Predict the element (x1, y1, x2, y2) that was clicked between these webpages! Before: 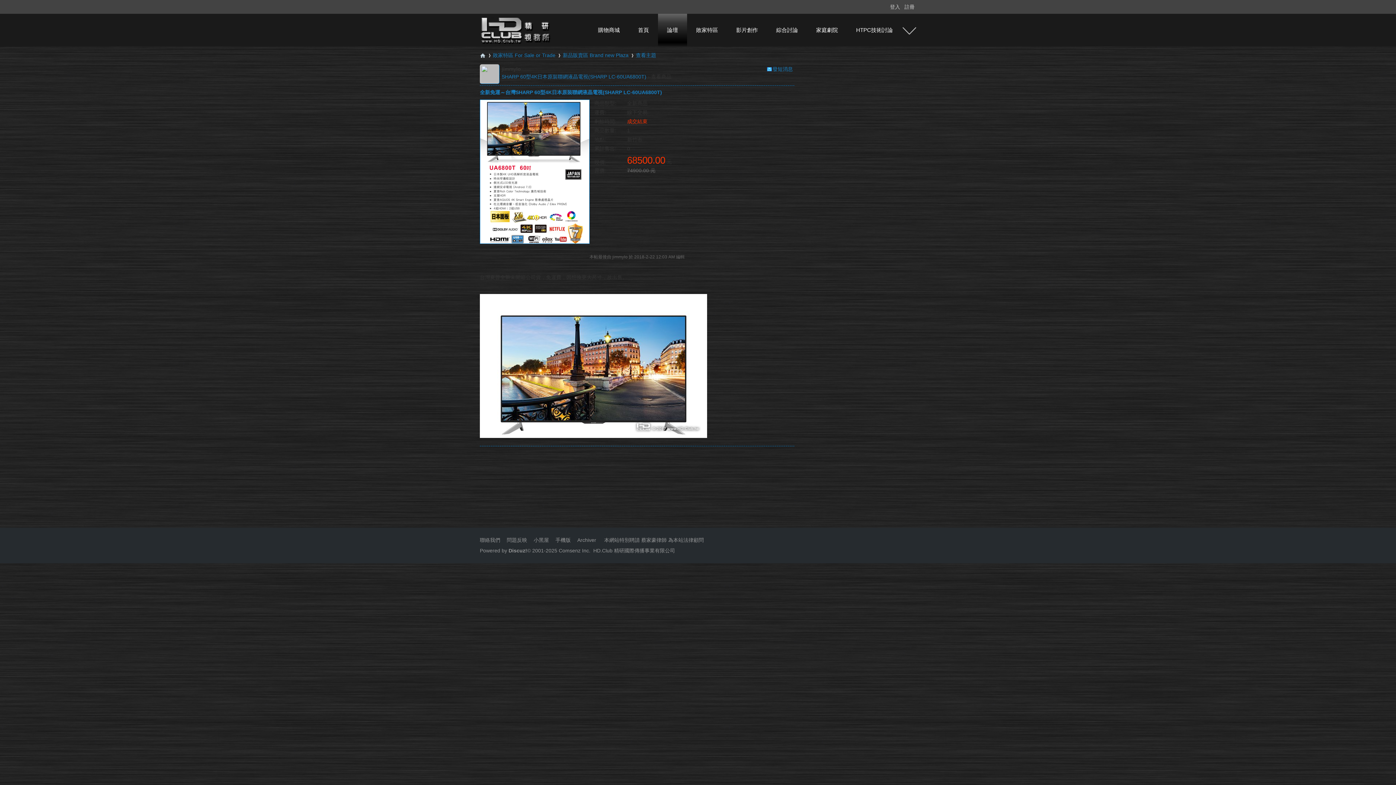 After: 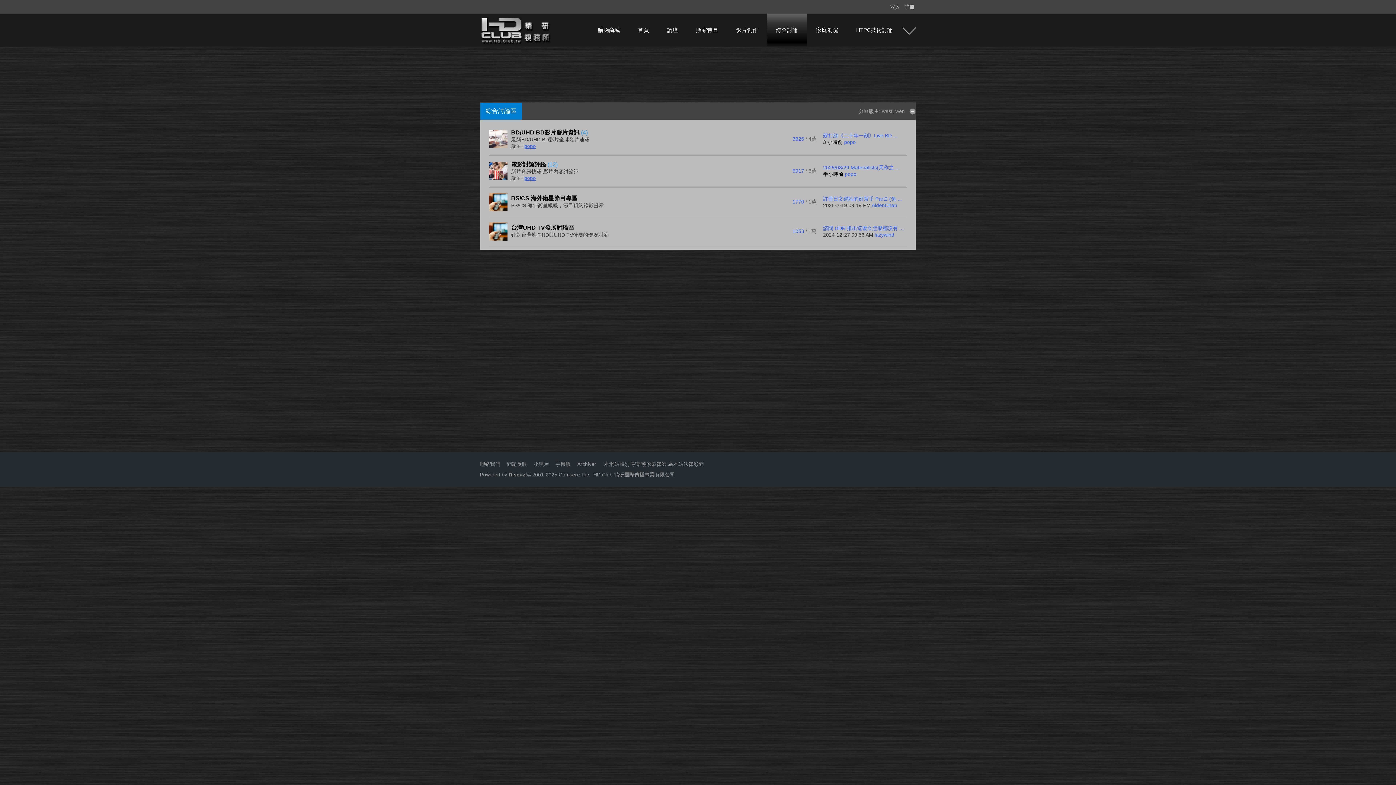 Action: bbox: (767, 13, 807, 46) label: 綜合討論